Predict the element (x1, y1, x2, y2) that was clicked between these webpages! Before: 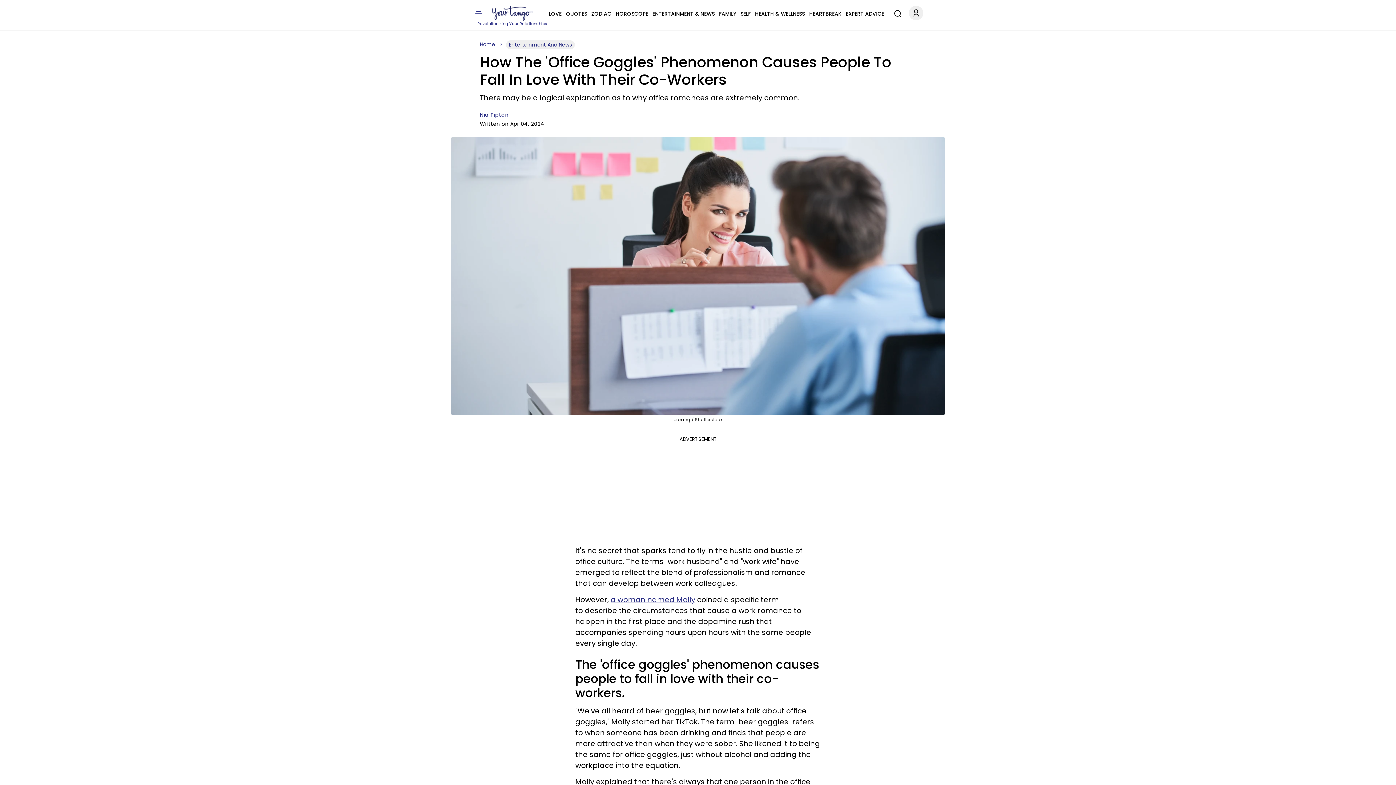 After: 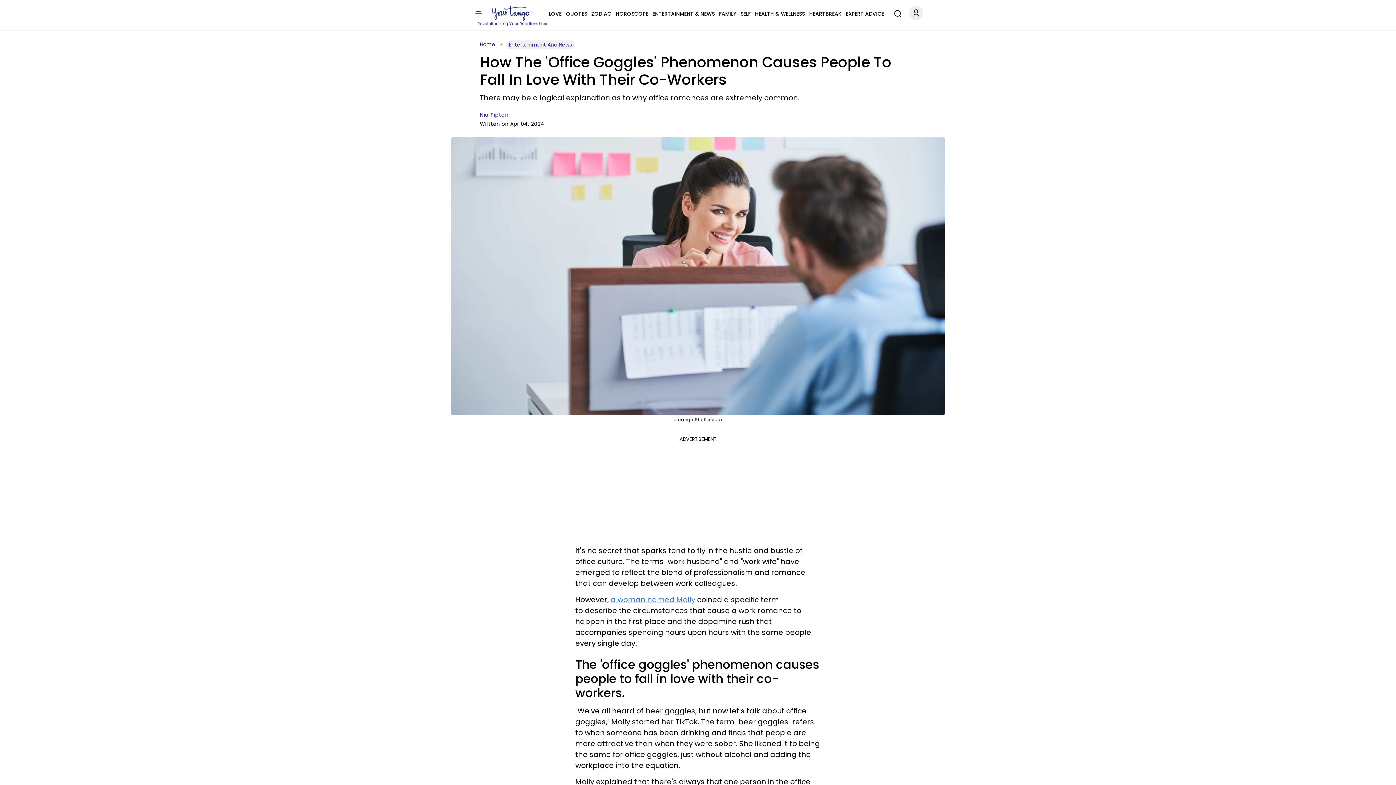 Action: bbox: (610, 594, 695, 605) label: a woman named Molly